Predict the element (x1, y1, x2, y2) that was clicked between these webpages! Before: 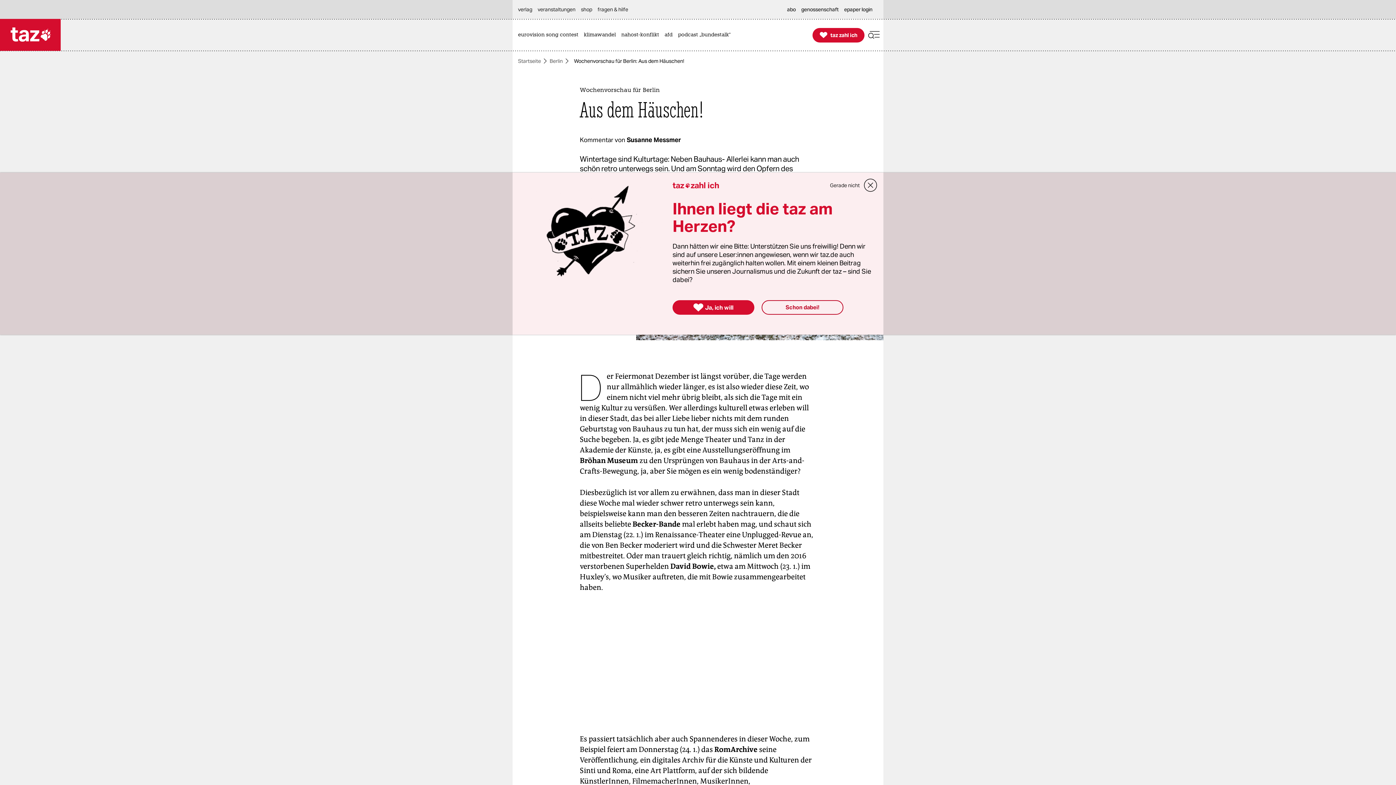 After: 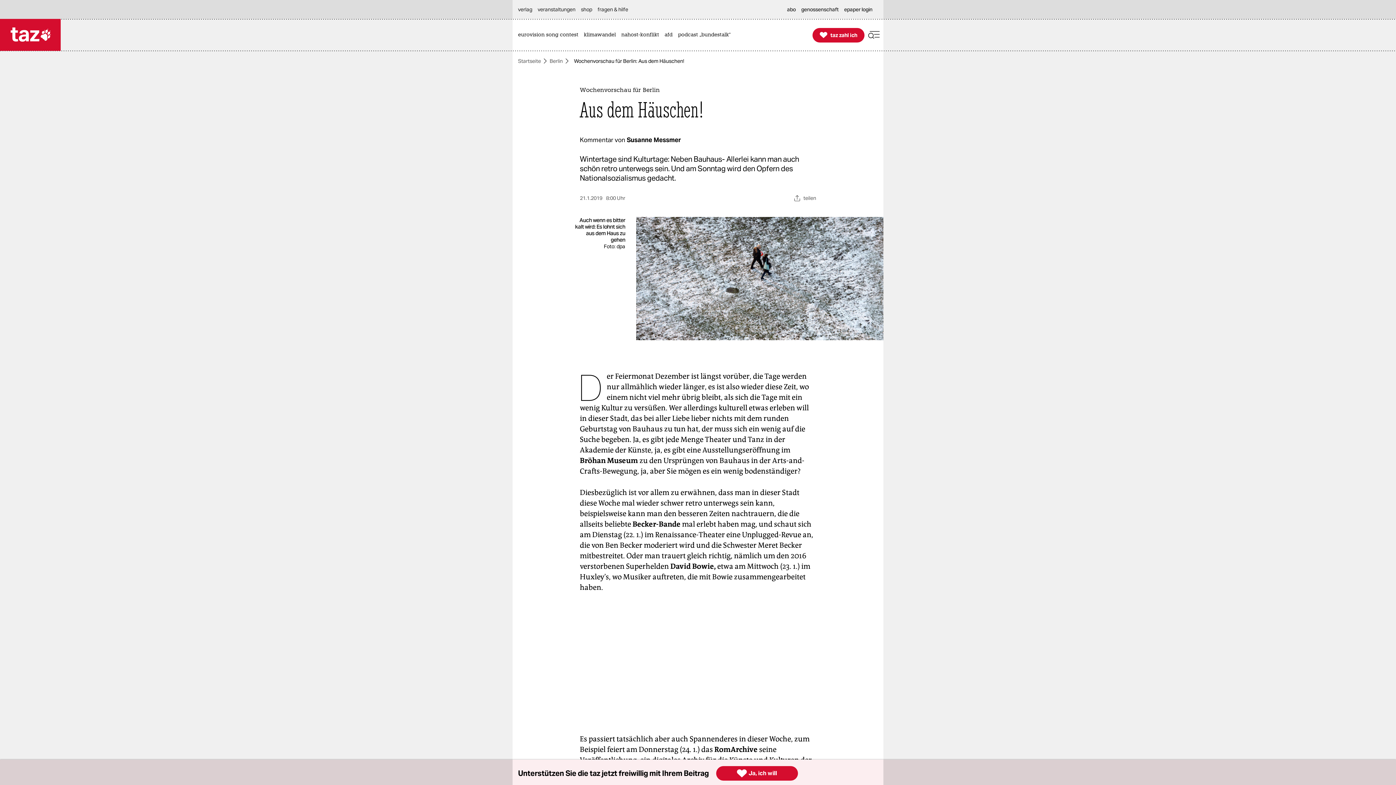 Action: bbox: (830, 180, 860, 190) label: Gerade nicht